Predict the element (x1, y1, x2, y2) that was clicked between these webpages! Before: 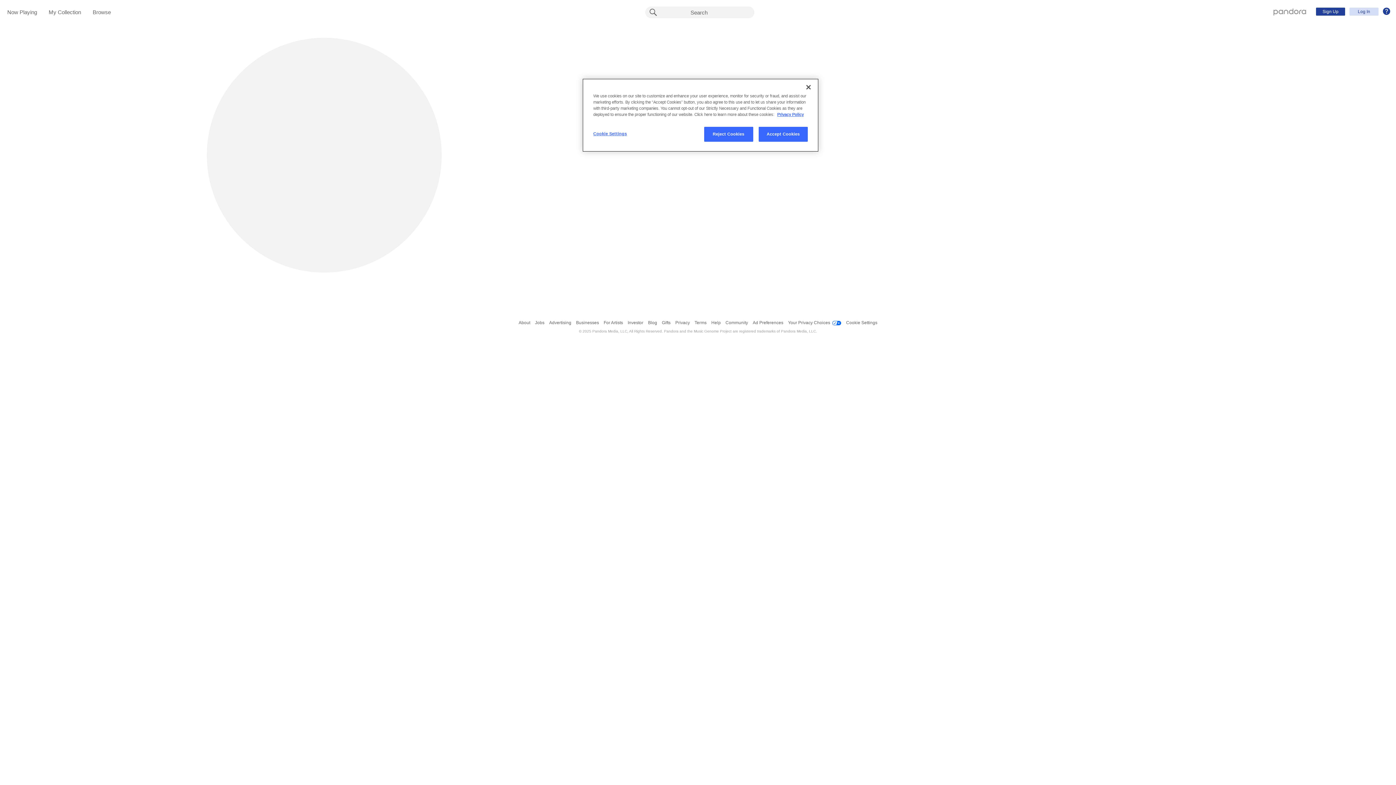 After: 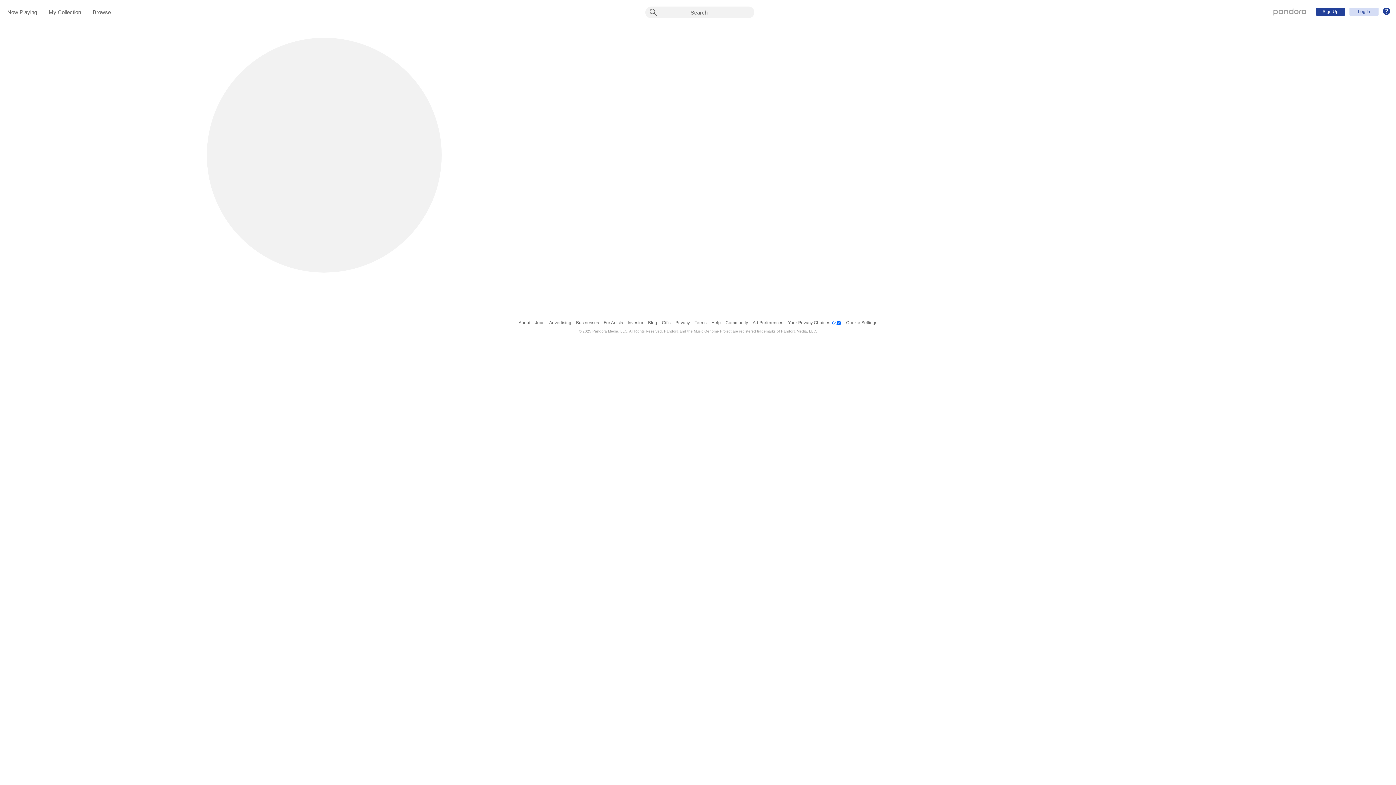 Action: label: Close bbox: (800, 79, 816, 95)